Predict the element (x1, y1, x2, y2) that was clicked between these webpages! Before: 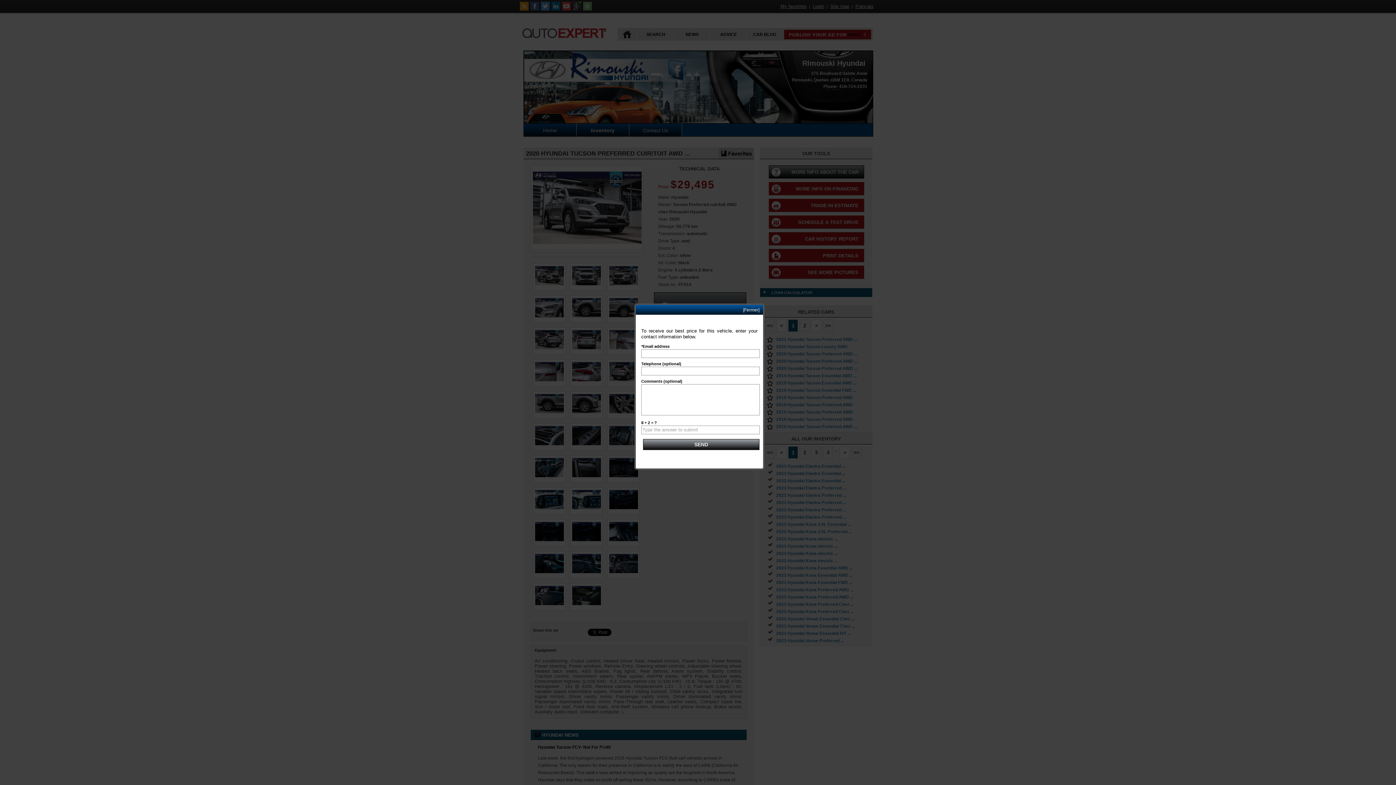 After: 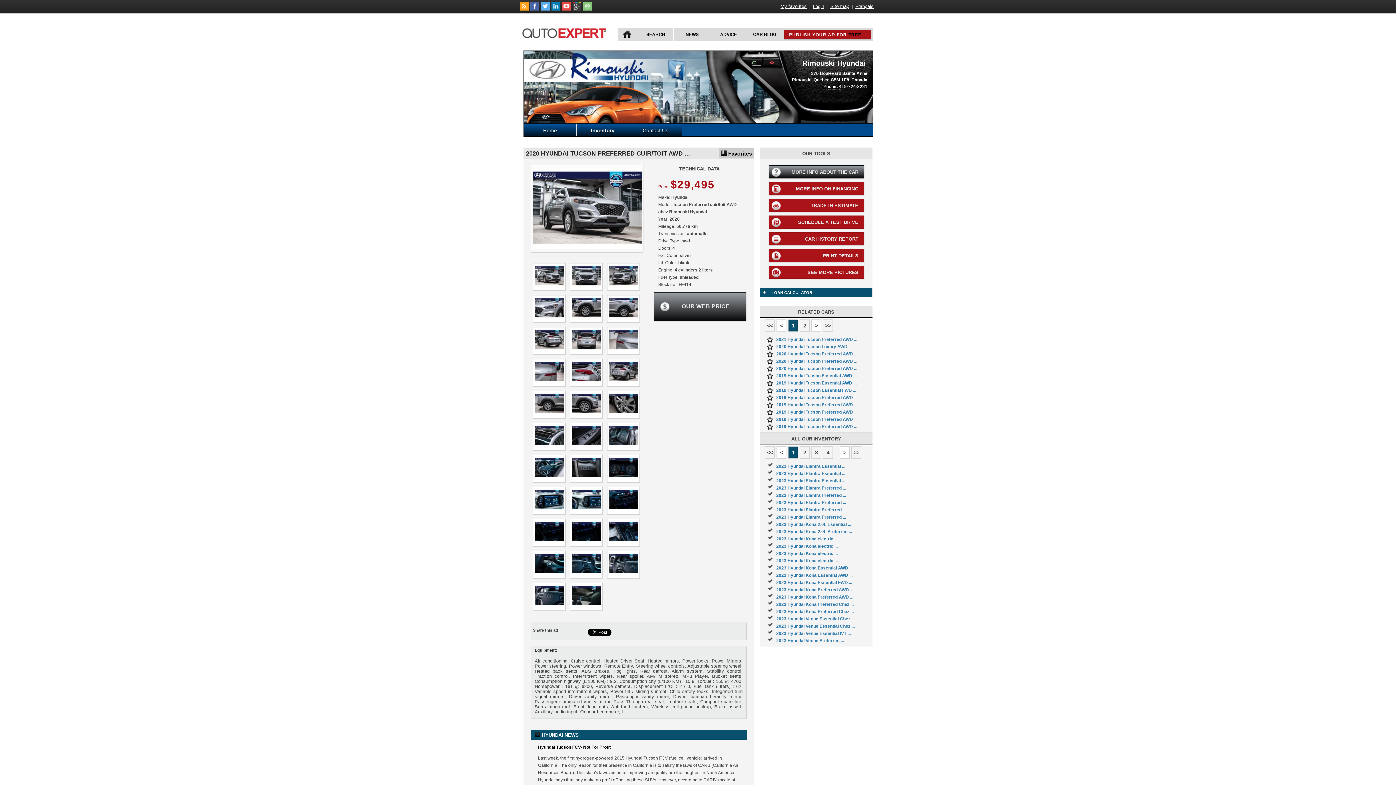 Action: bbox: (743, 307, 759, 312) label: [Fermer]